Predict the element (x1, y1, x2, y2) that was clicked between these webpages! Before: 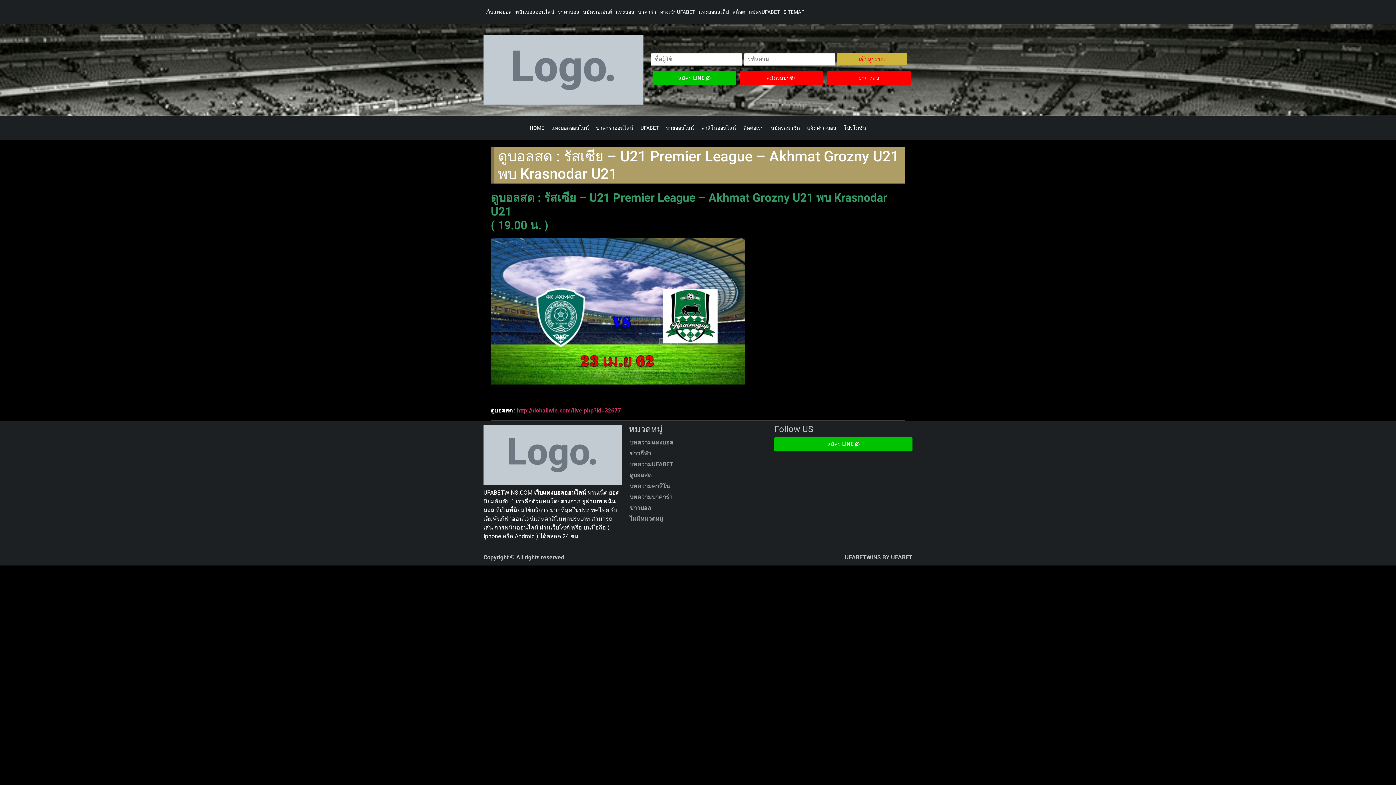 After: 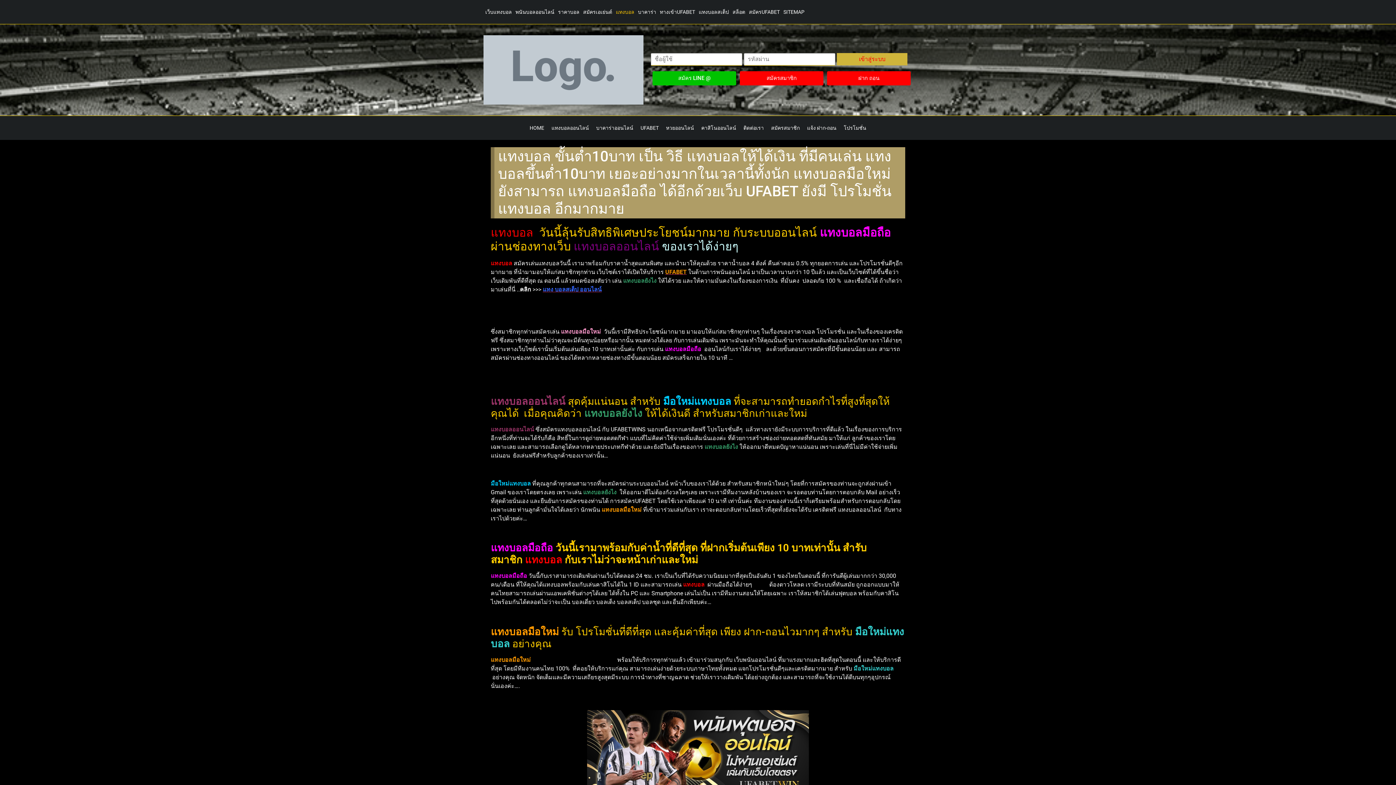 Action: bbox: (614, 3, 636, 20) label: แทงบอล